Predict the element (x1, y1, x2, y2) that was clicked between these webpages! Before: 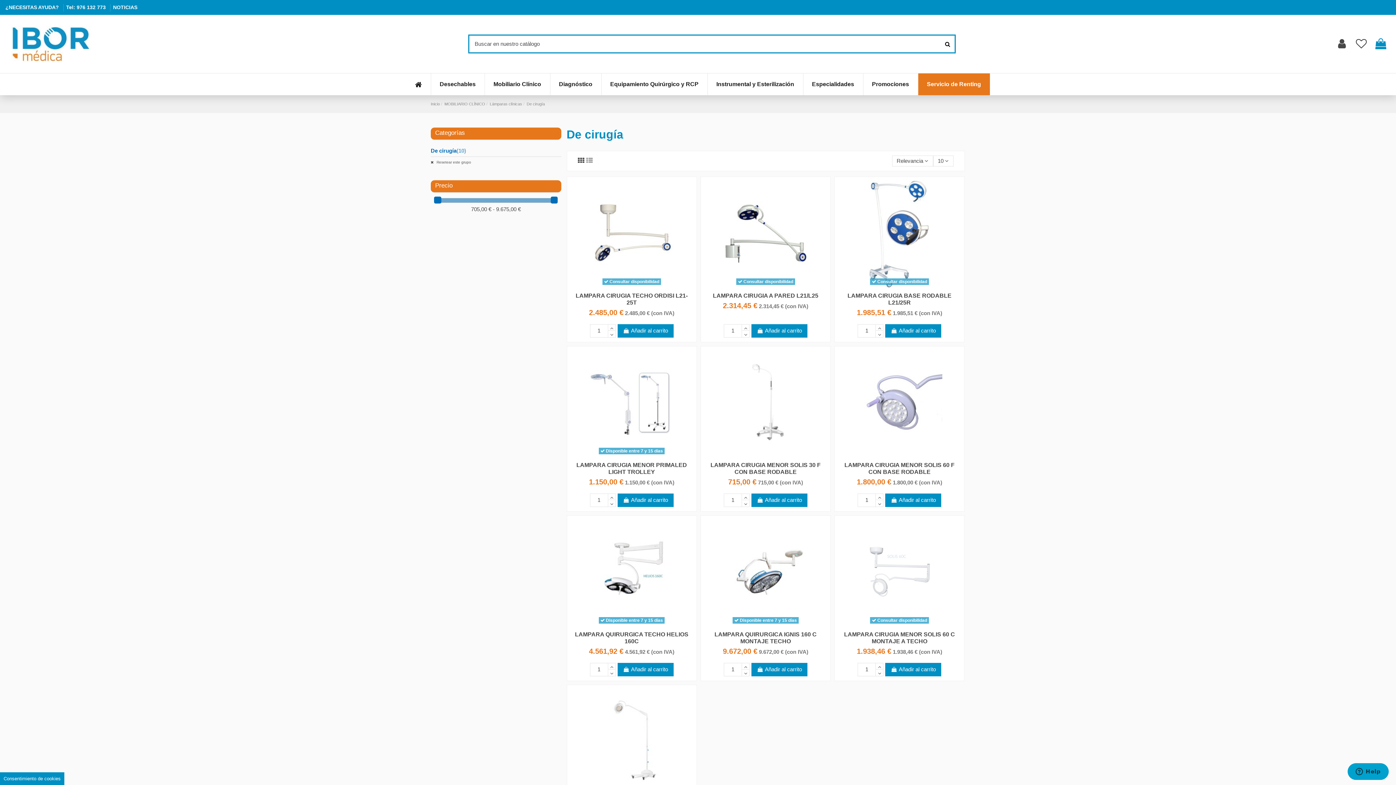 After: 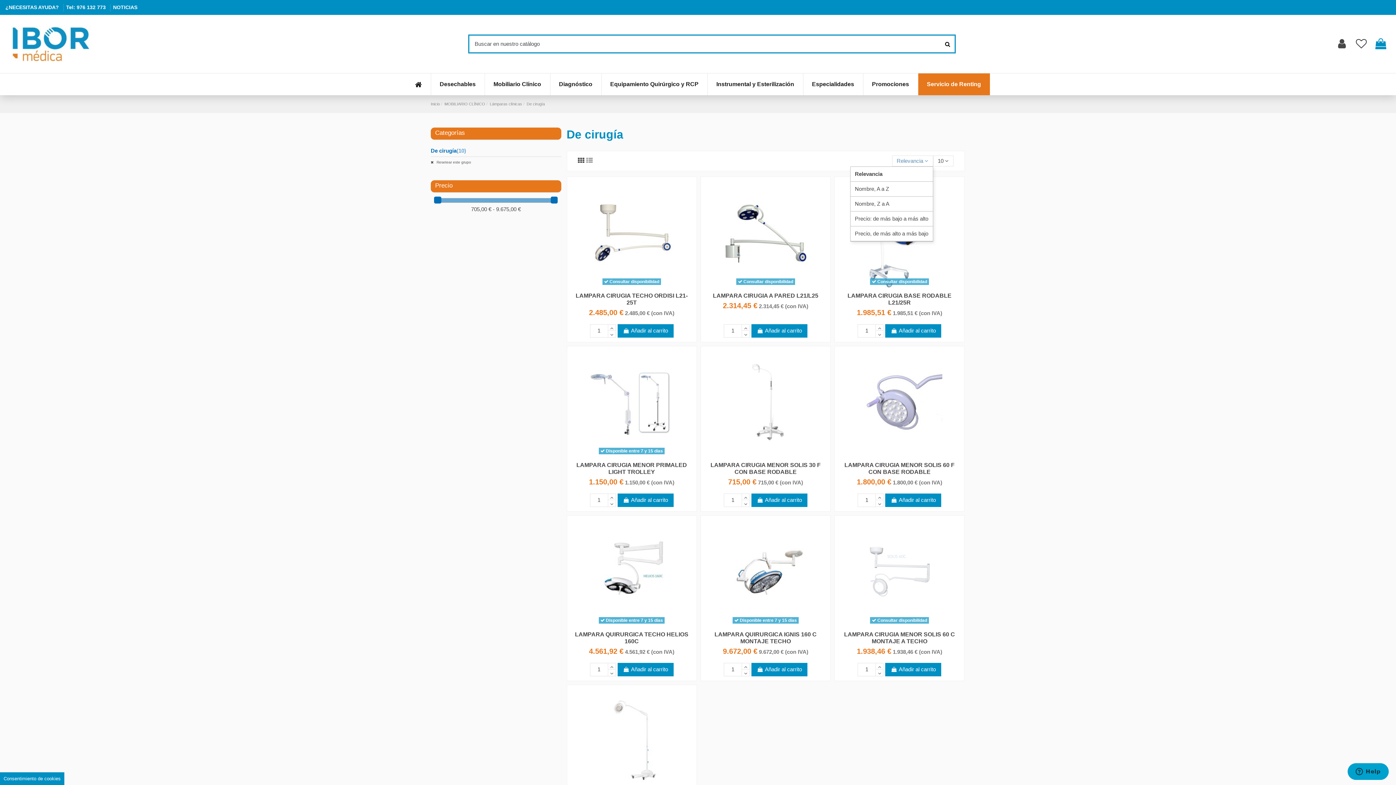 Action: label: Selector Ordenar por bbox: (892, 155, 933, 166)